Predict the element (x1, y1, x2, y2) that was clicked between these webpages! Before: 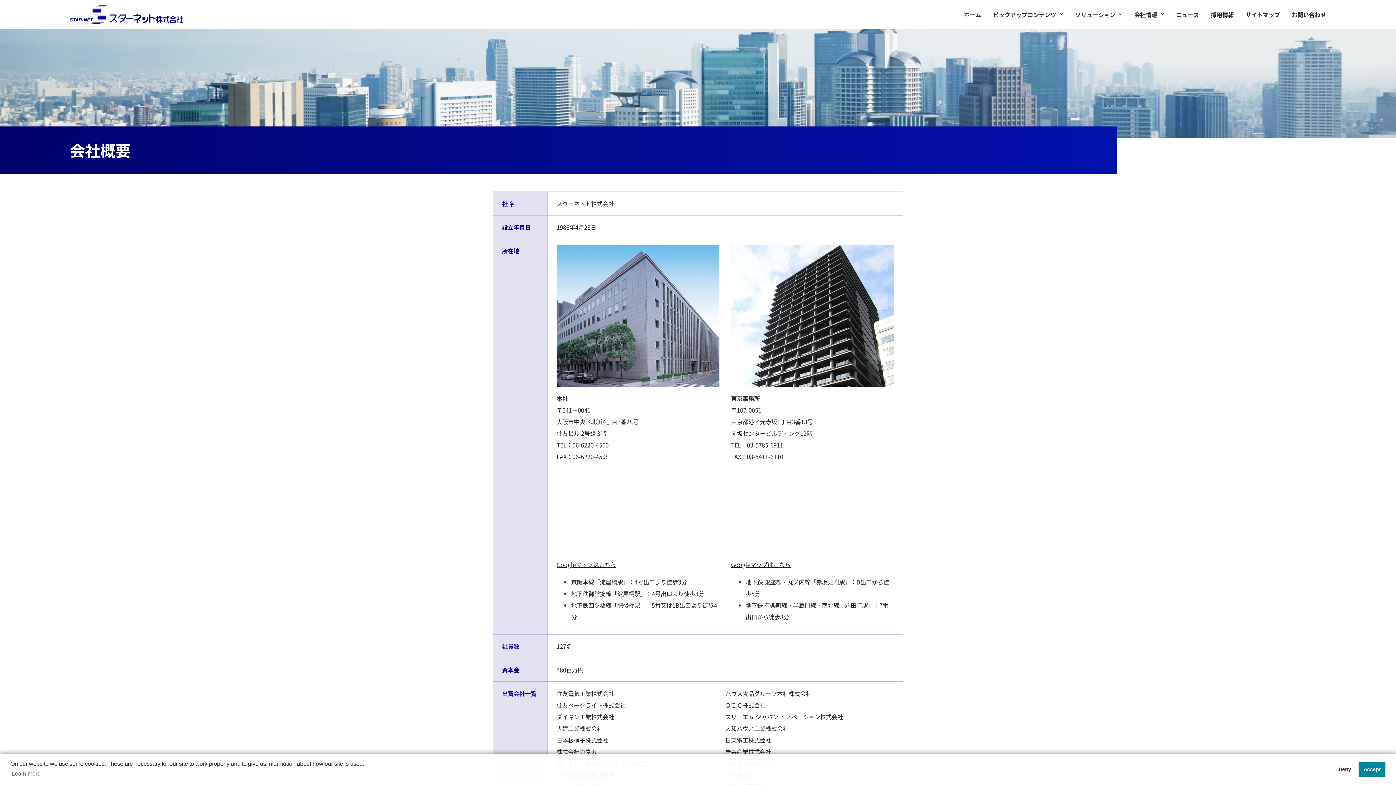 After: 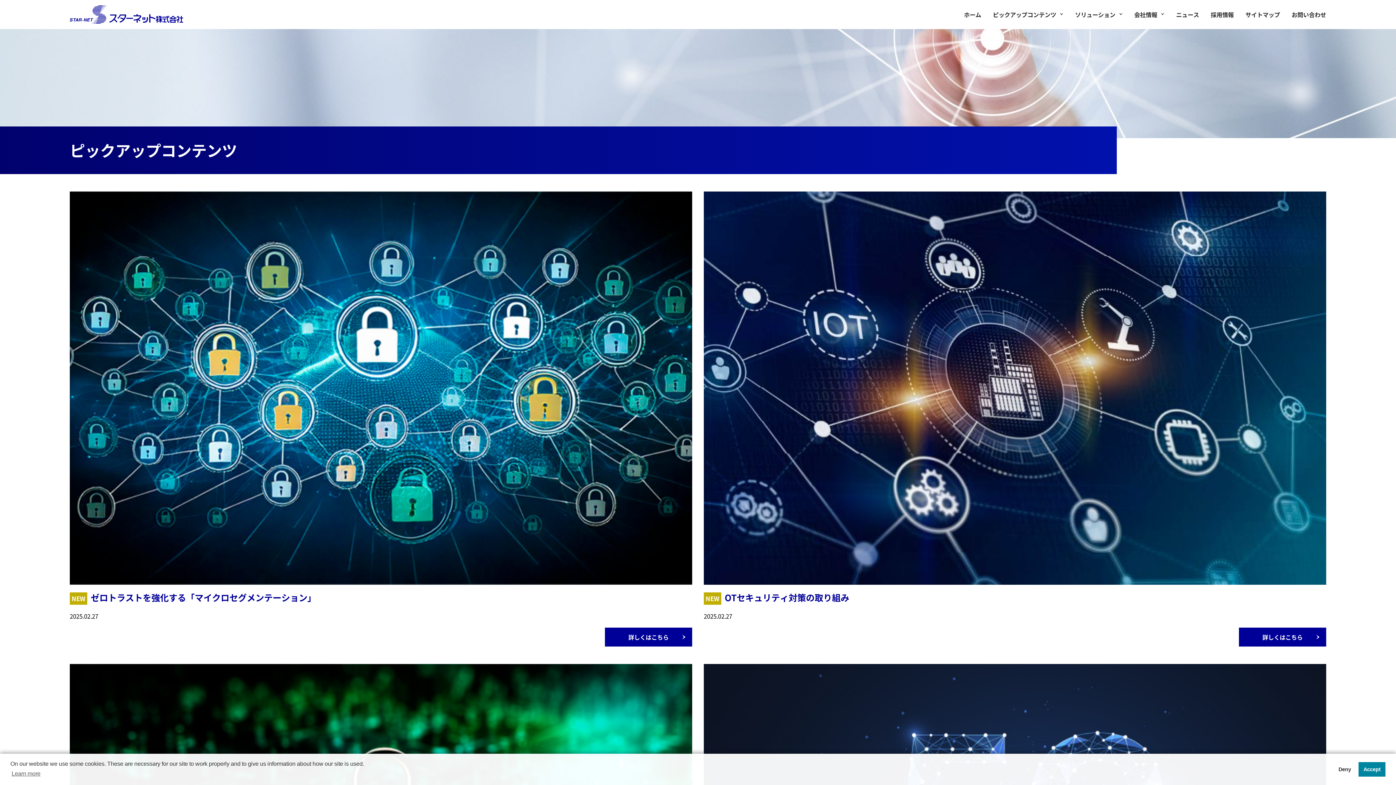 Action: bbox: (993, 0, 1063, 29) label: ピックアップコンテンツ